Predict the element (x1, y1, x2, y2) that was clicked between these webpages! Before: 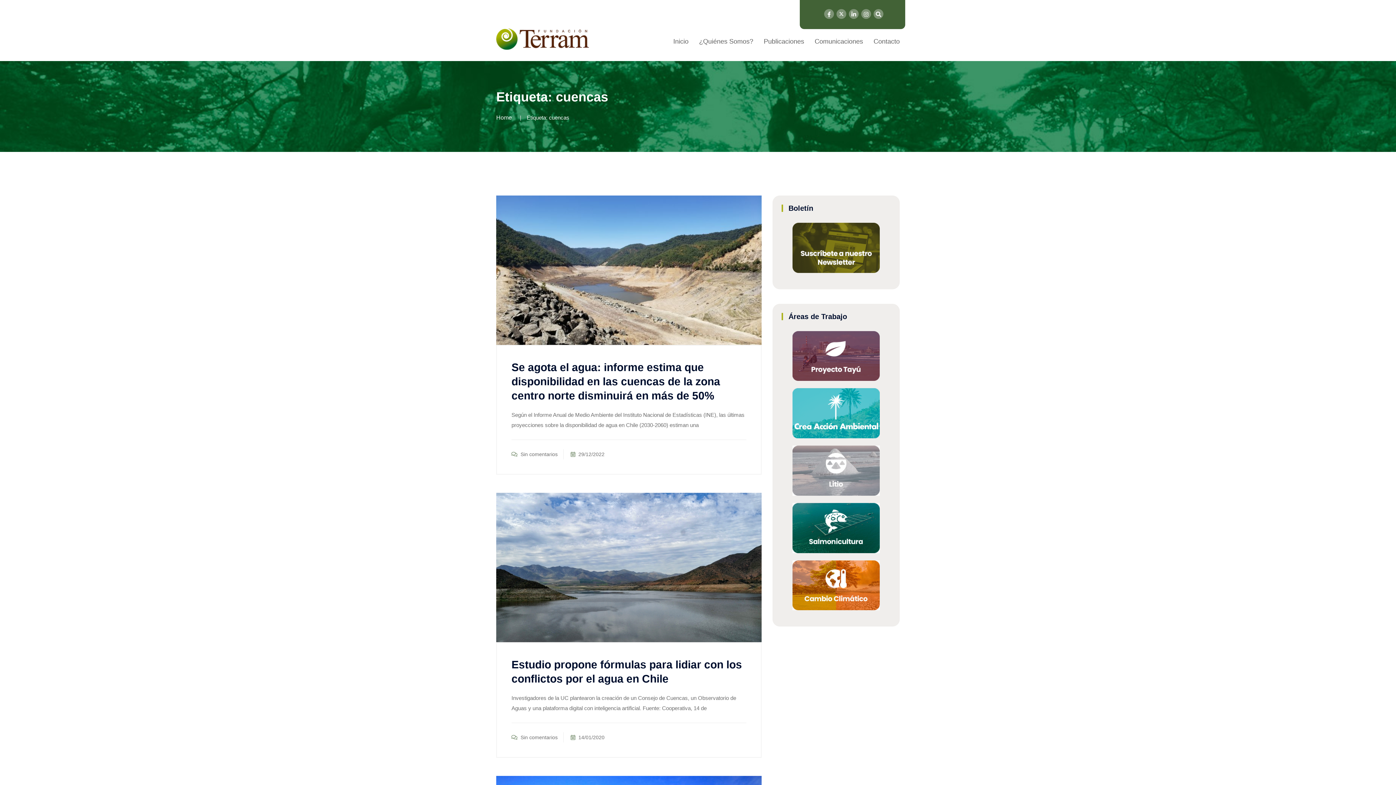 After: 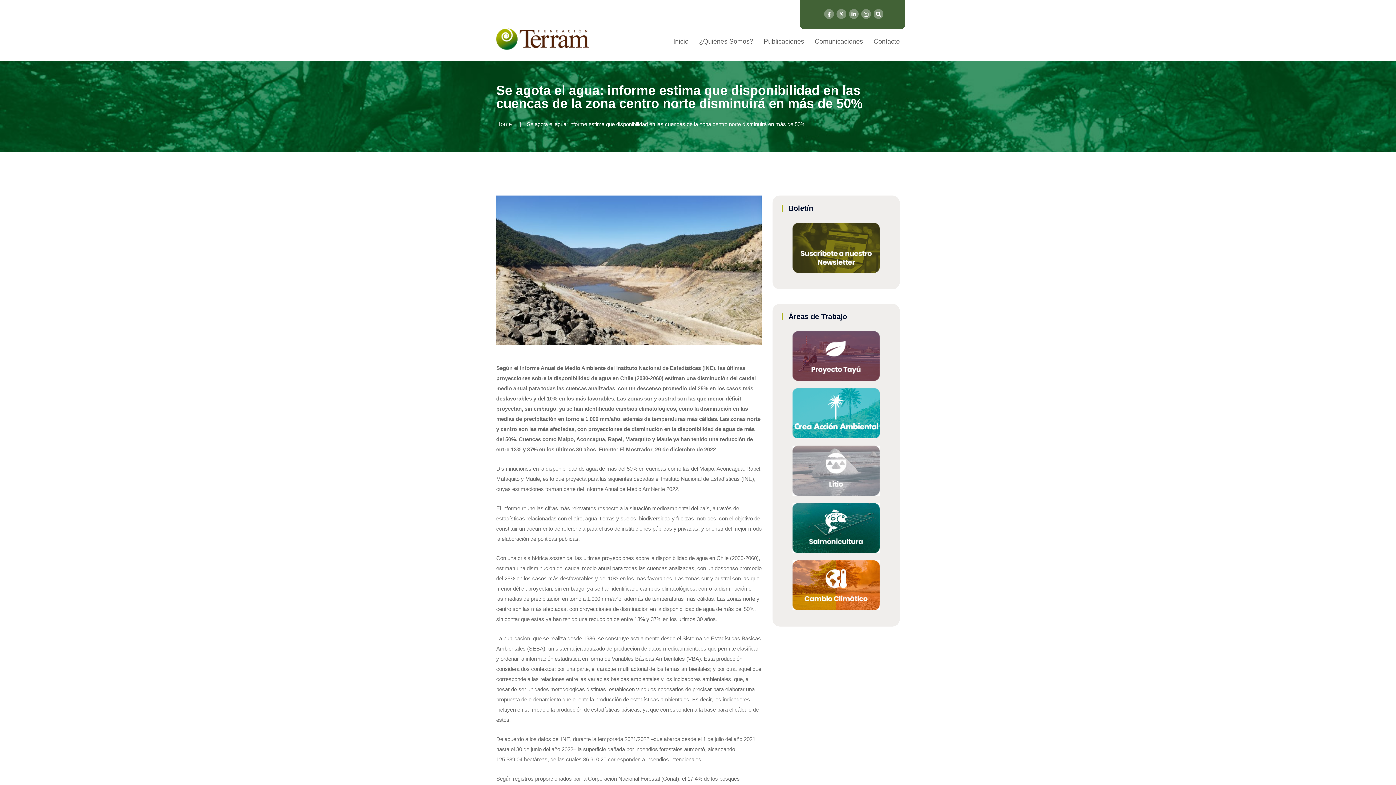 Action: bbox: (511, 361, 720, 401) label: Se agota el agua: informe estima que disponibilidad en las cuencas de la zona centro norte disminuirá en más de 50%